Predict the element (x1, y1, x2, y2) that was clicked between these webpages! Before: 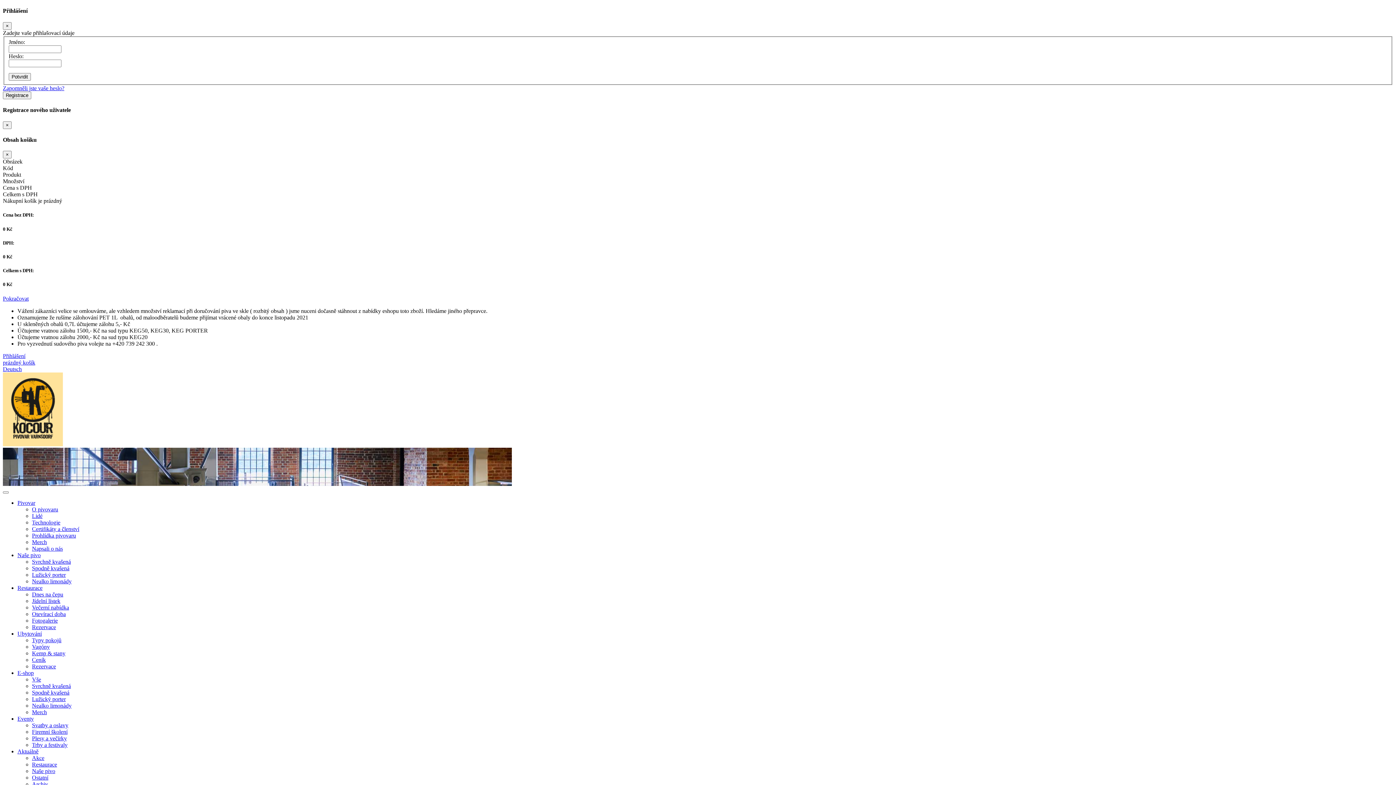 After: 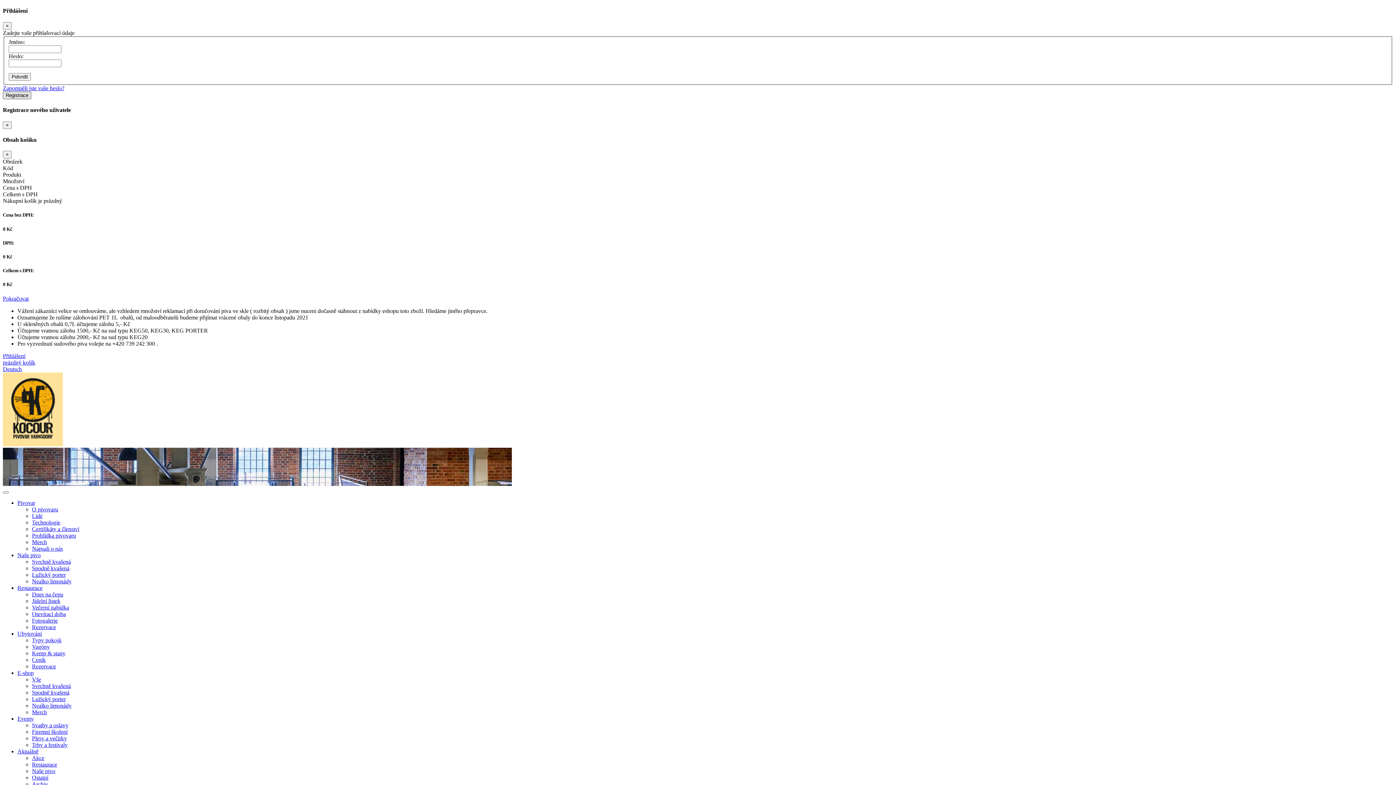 Action: bbox: (2, 91, 31, 99) label: Registrace